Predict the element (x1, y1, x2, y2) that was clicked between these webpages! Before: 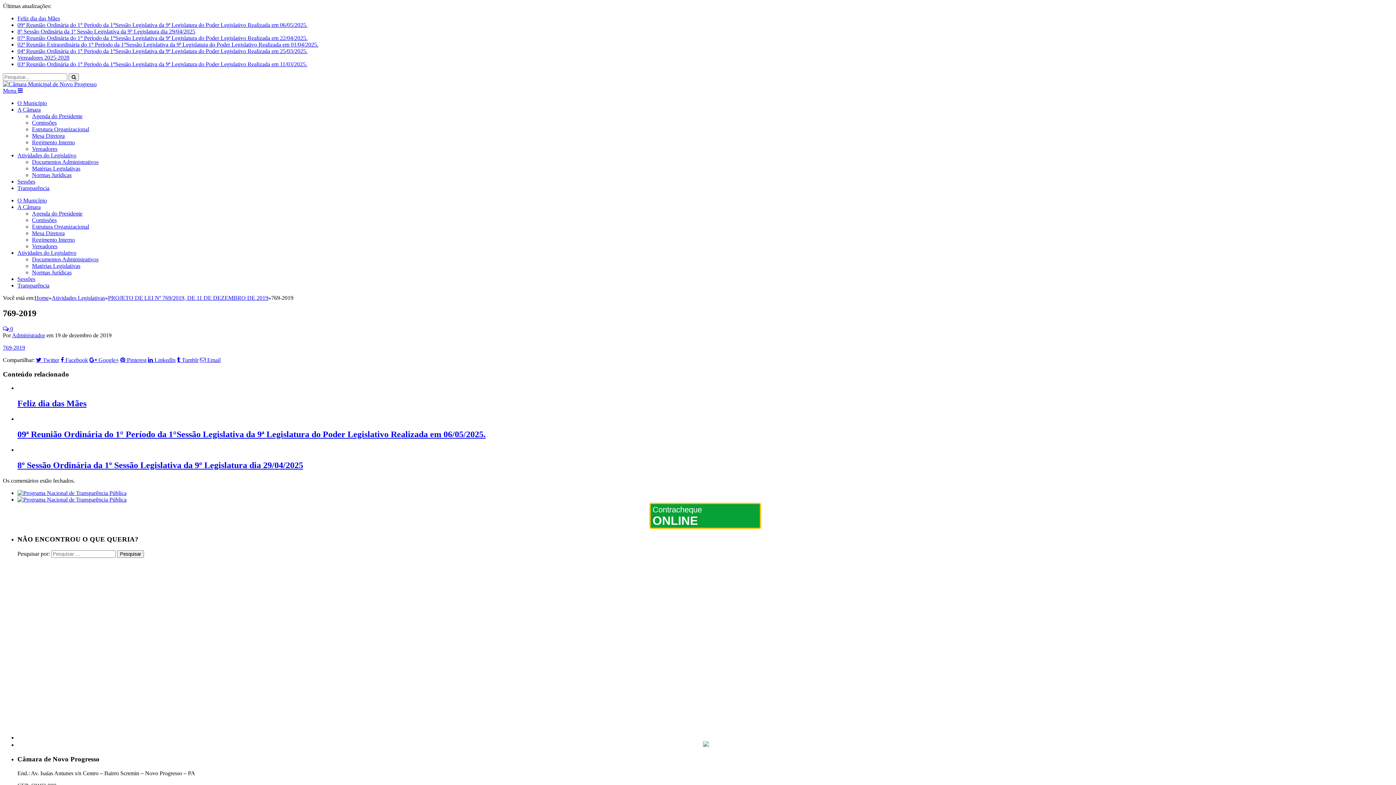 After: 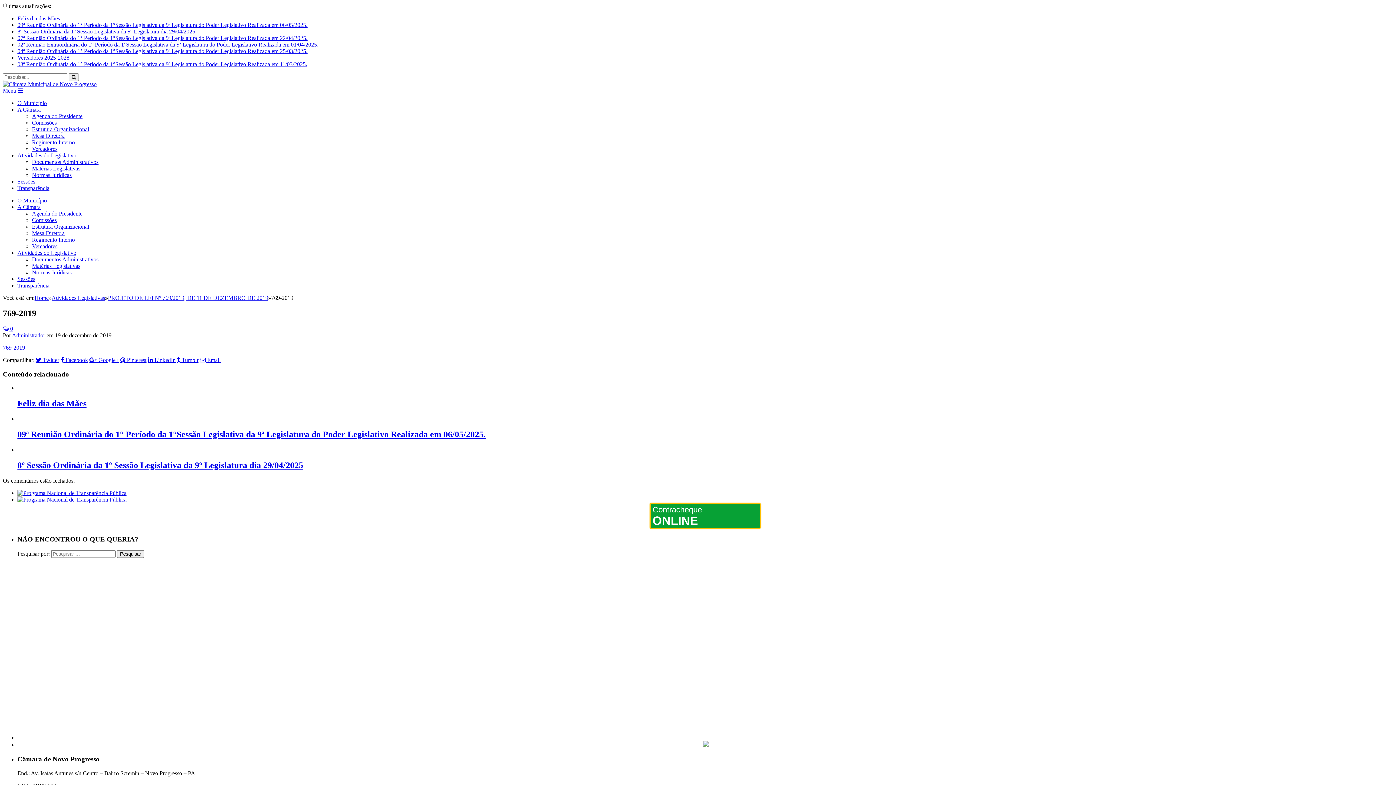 Action: label: Mesa Diretora bbox: (32, 230, 64, 236)